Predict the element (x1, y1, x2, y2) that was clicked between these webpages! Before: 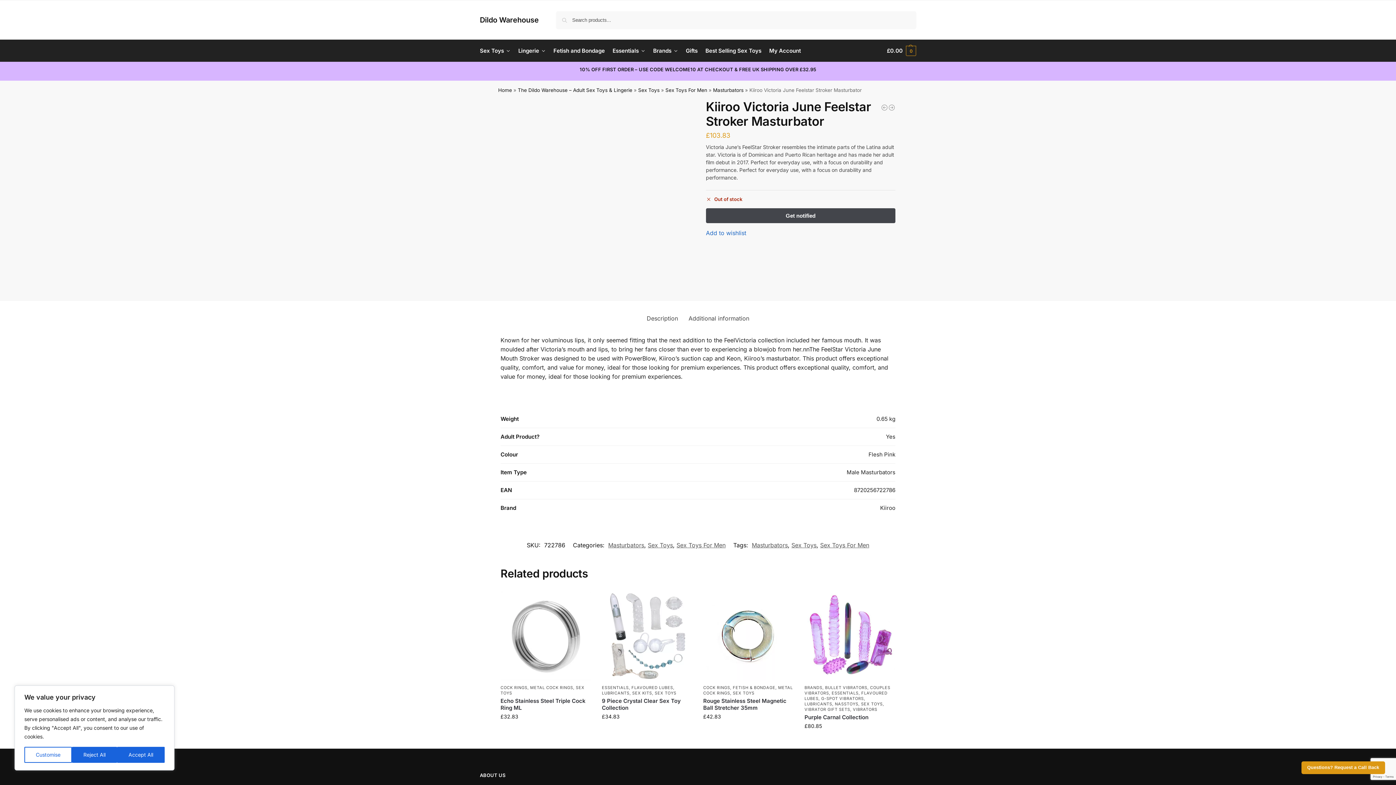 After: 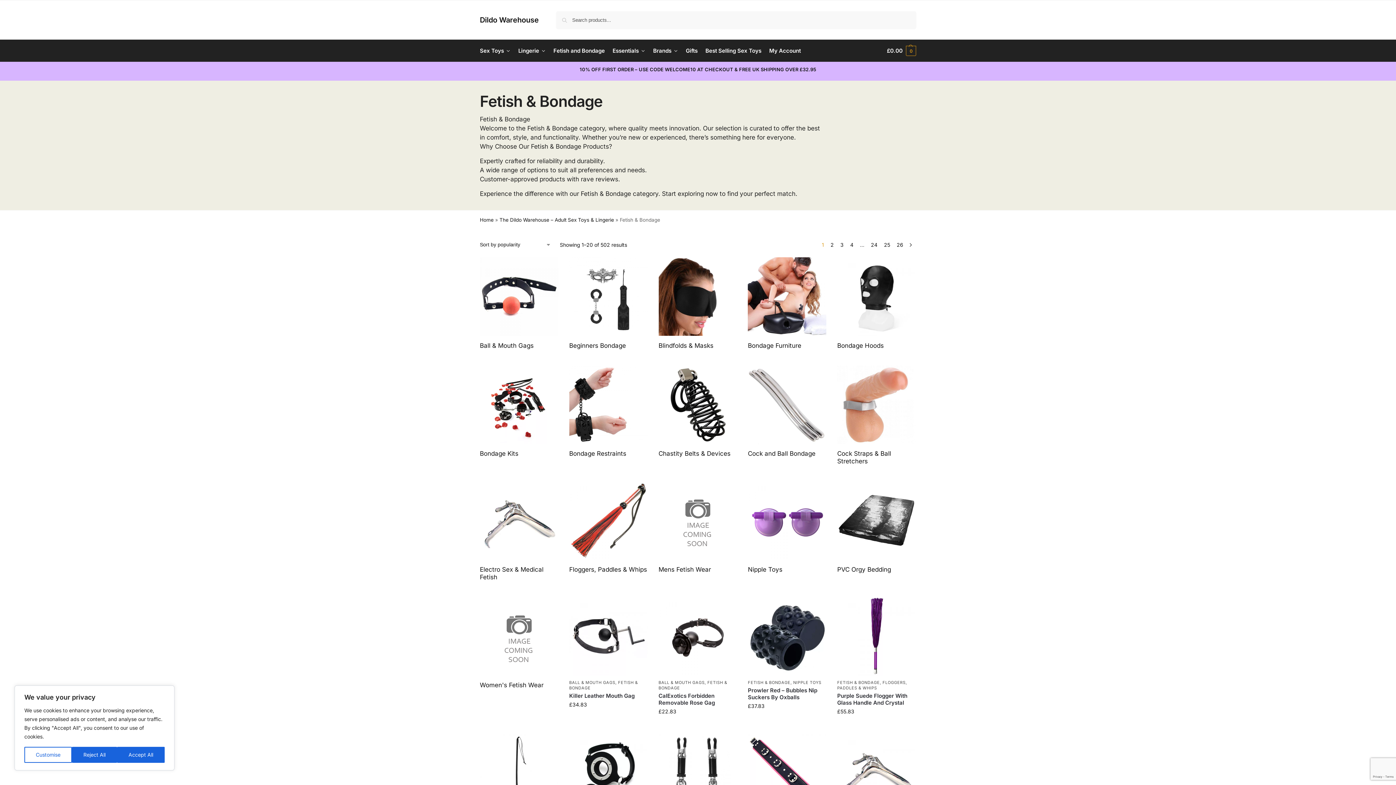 Action: bbox: (732, 685, 775, 690) label: FETISH & BONDAGE